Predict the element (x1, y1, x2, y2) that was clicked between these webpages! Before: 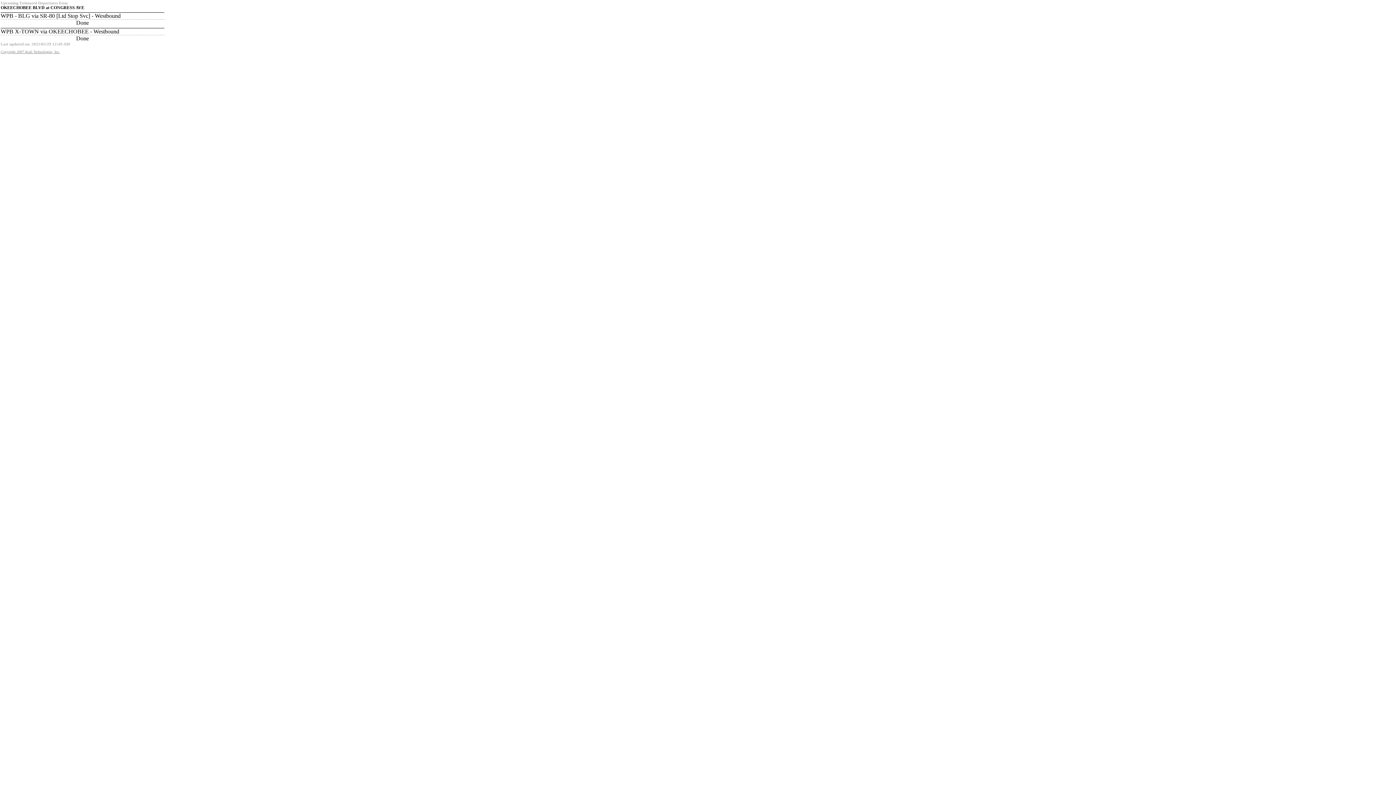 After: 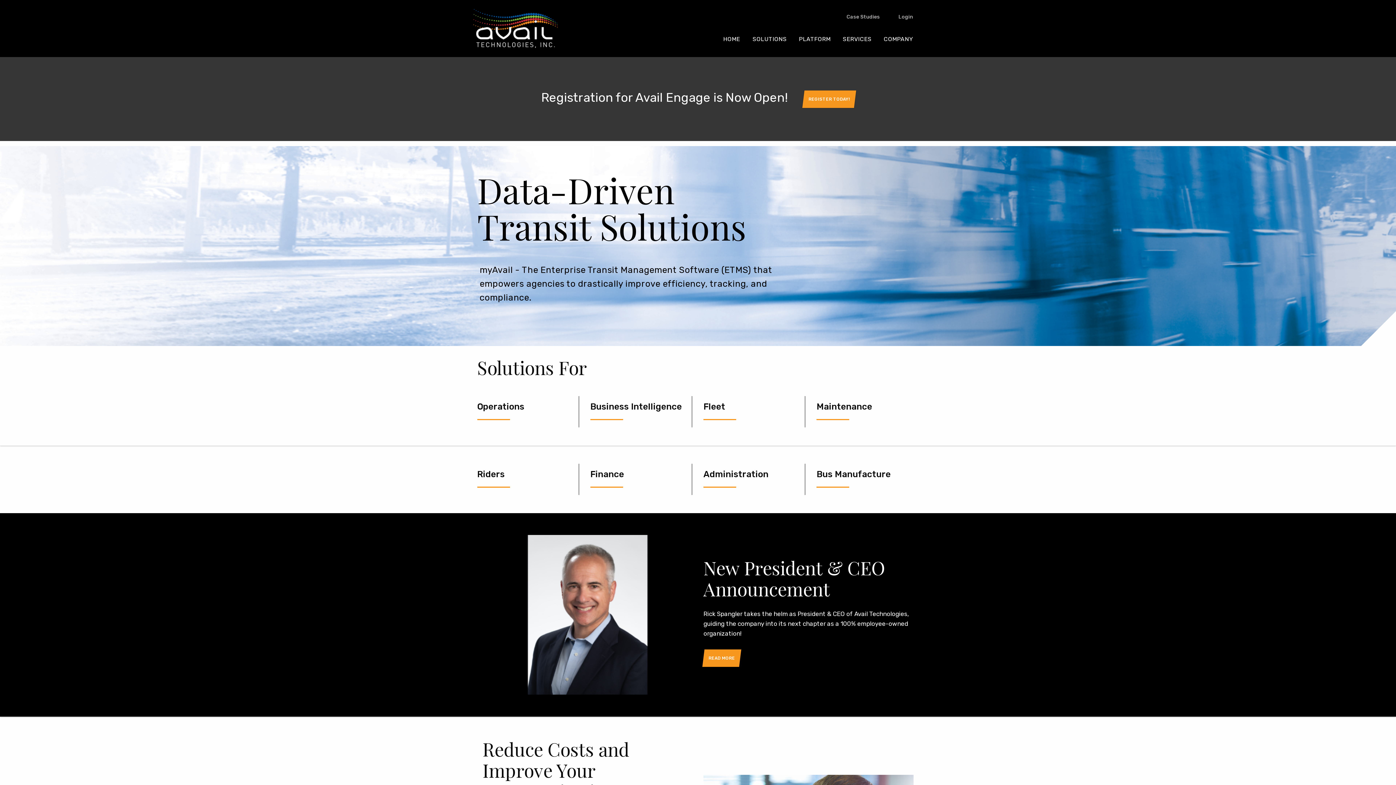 Action: bbox: (0, 49, 60, 53) label: Copyright 2007 Avail Technologies, Inc.